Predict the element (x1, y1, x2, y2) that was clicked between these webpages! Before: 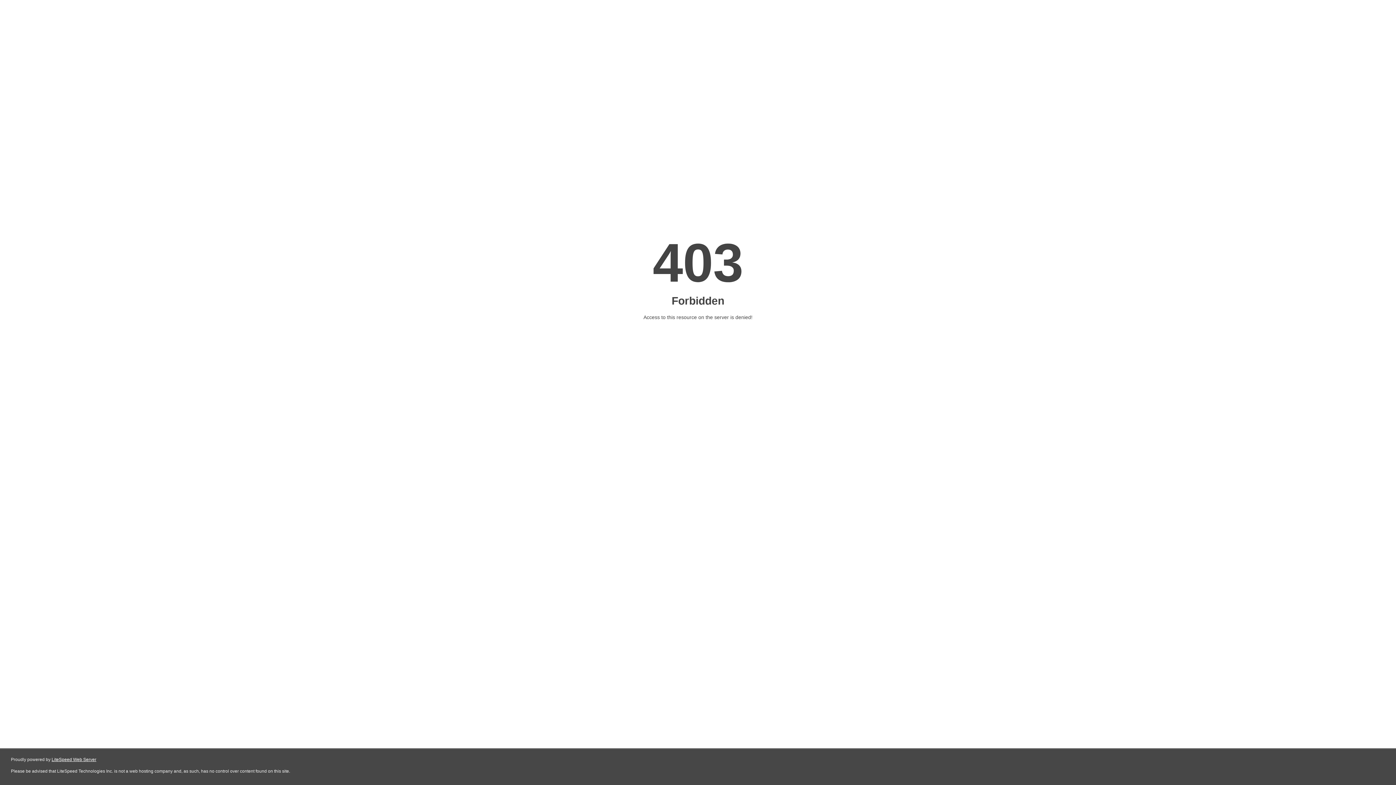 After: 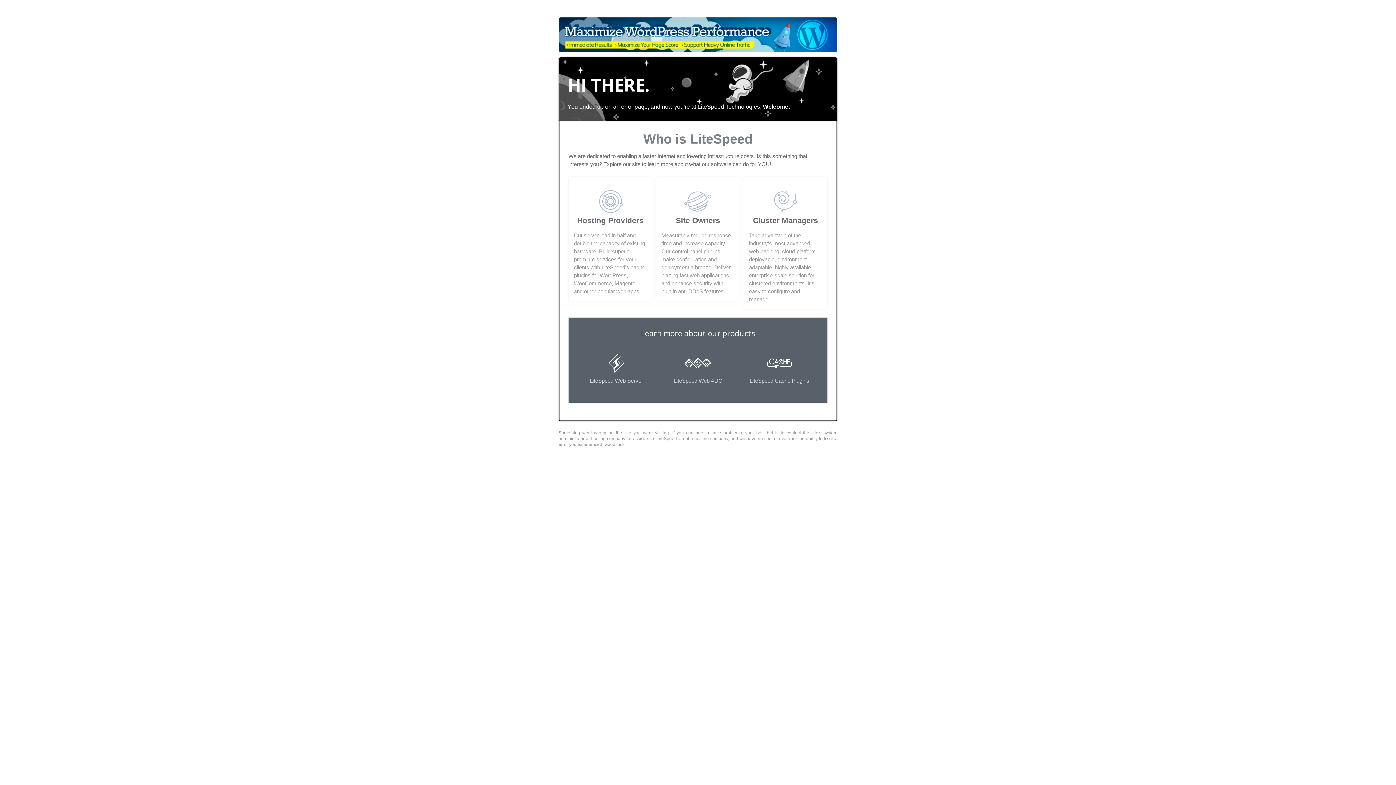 Action: label: LiteSpeed Web Server bbox: (51, 757, 96, 762)